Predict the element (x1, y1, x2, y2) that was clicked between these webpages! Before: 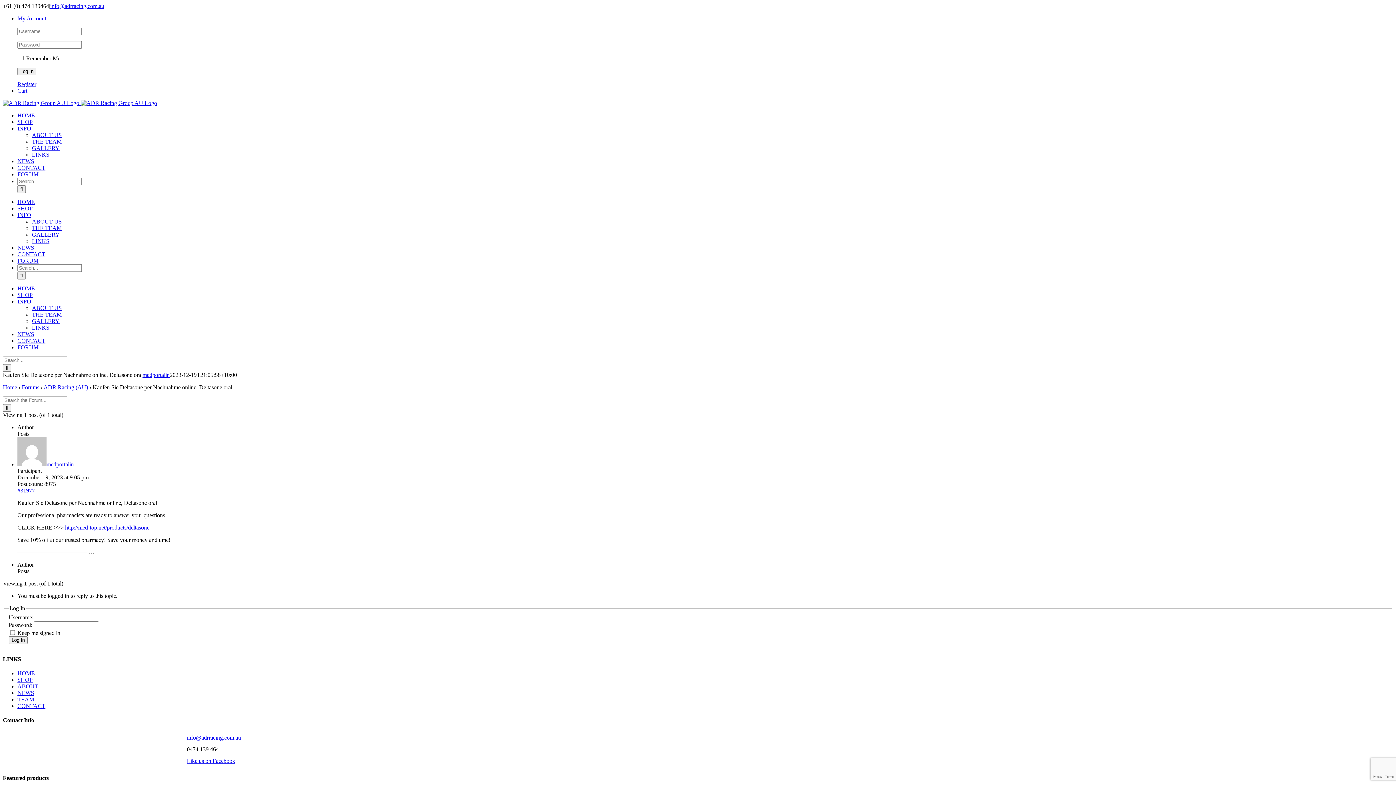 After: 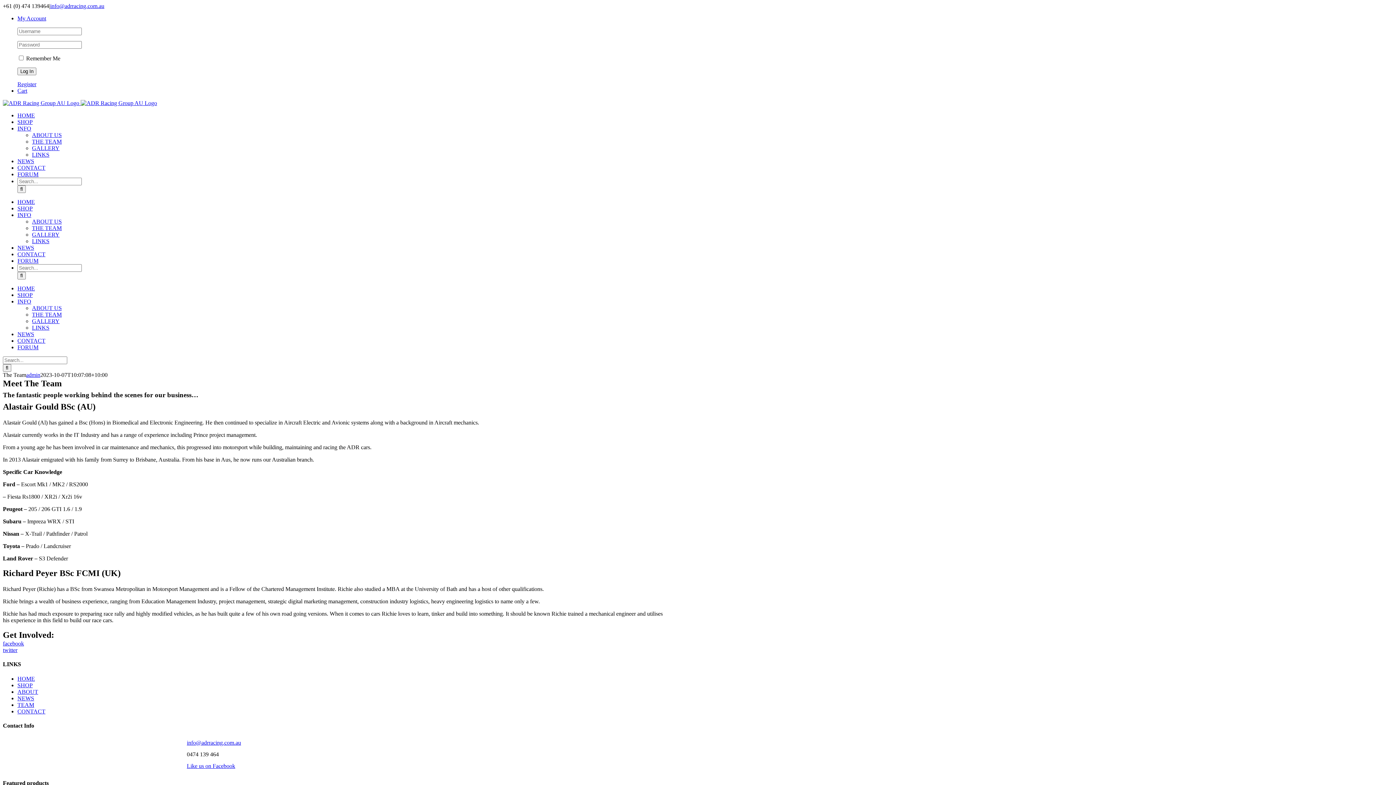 Action: bbox: (32, 225, 61, 231) label: THE TEAM